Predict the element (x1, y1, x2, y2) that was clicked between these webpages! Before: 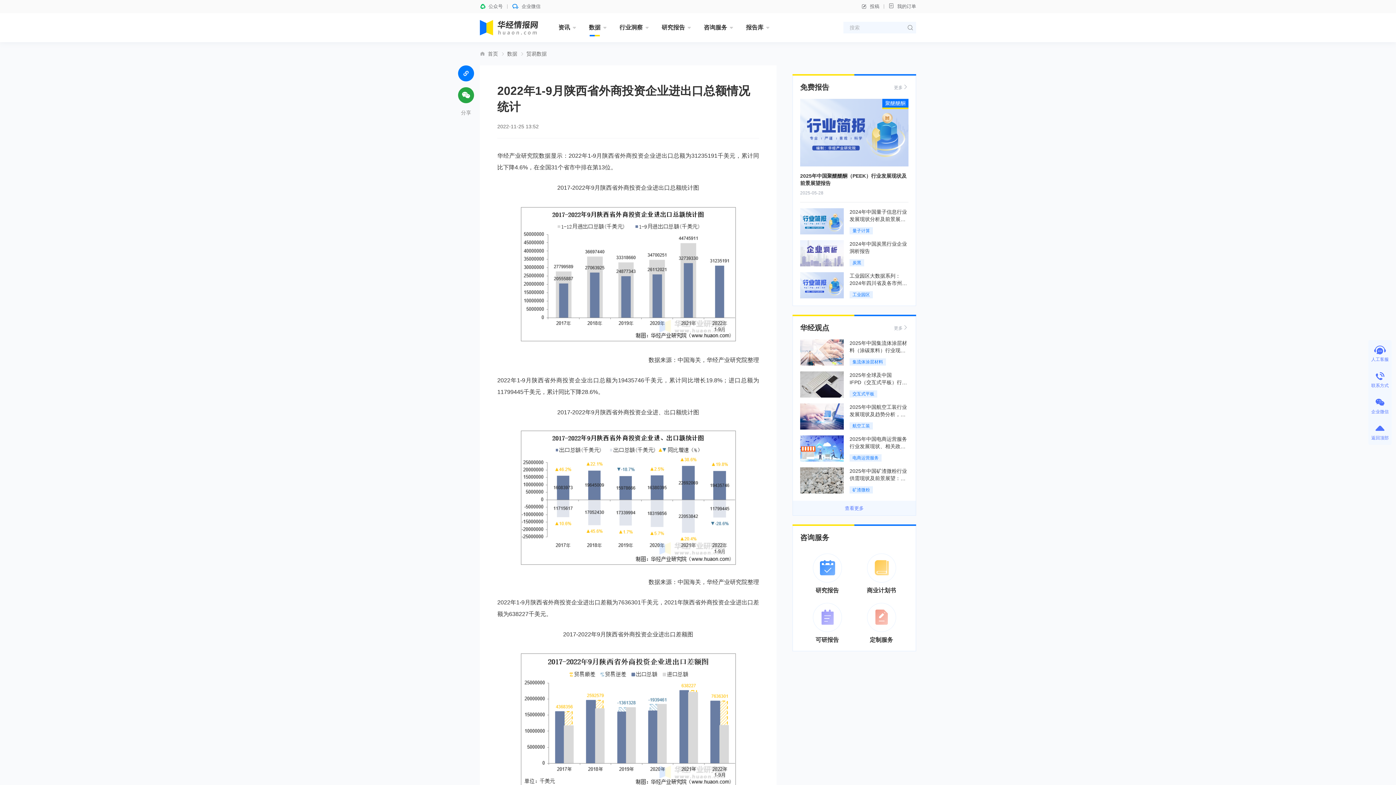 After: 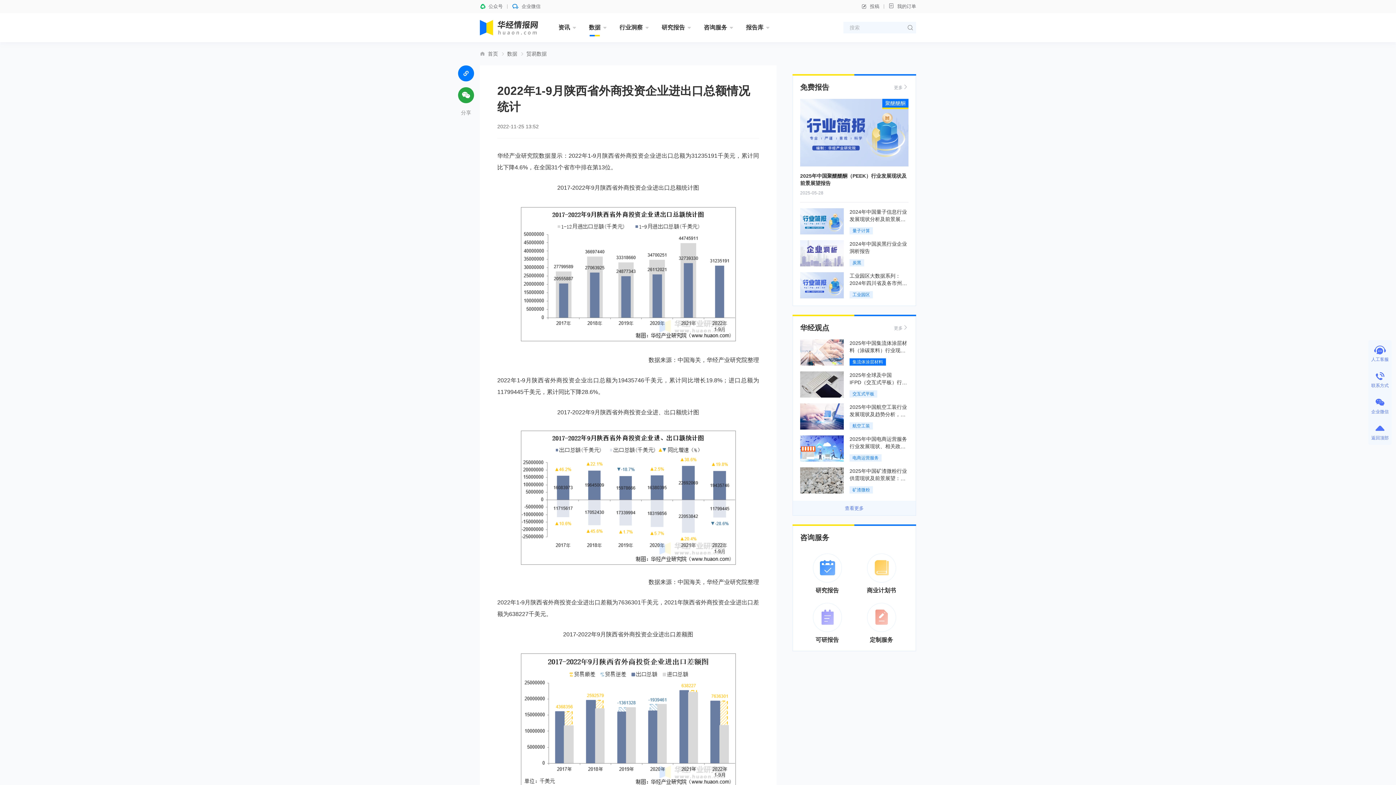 Action: label: 集流体涂层材料 bbox: (849, 358, 886, 365)